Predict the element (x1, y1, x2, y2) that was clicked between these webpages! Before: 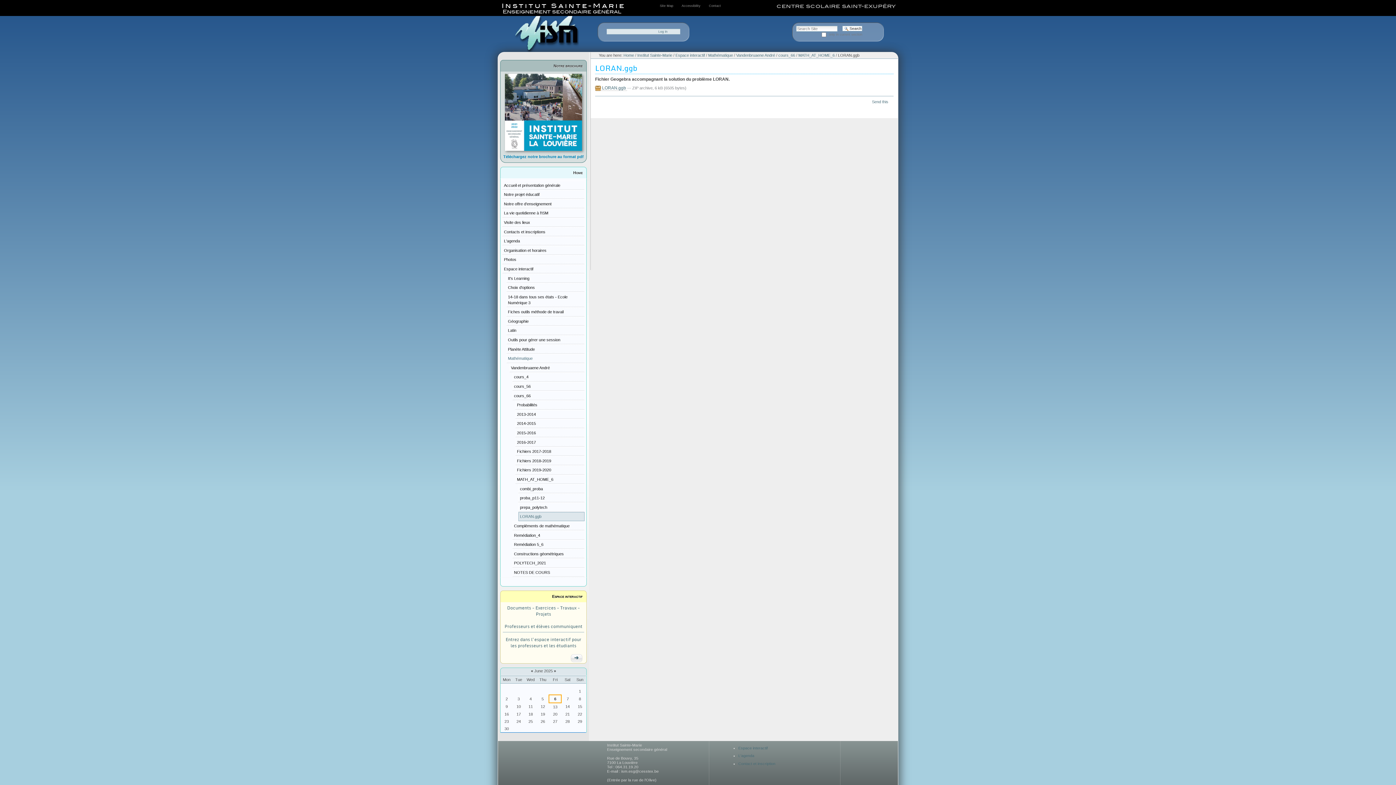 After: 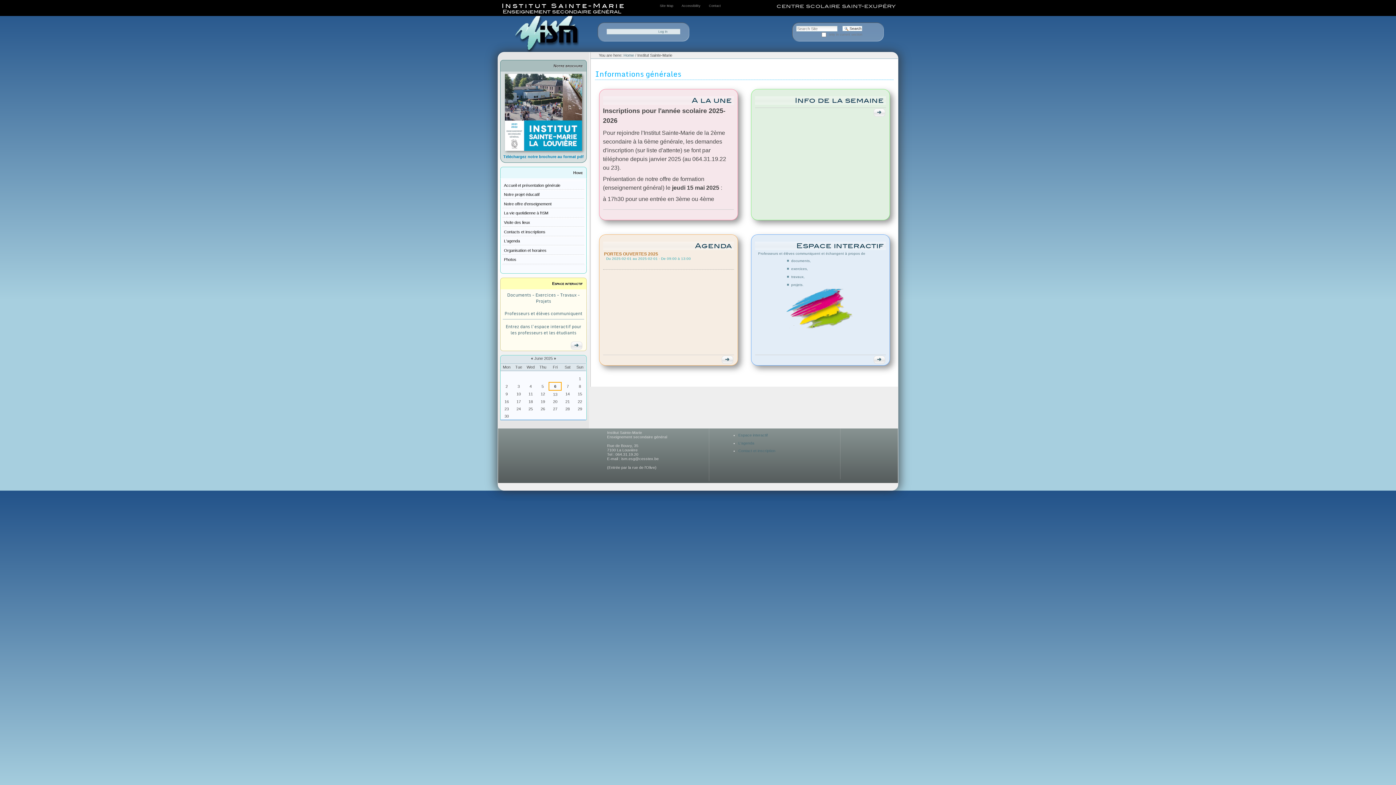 Action: label: Institut Sainte-Marie bbox: (637, 53, 672, 57)